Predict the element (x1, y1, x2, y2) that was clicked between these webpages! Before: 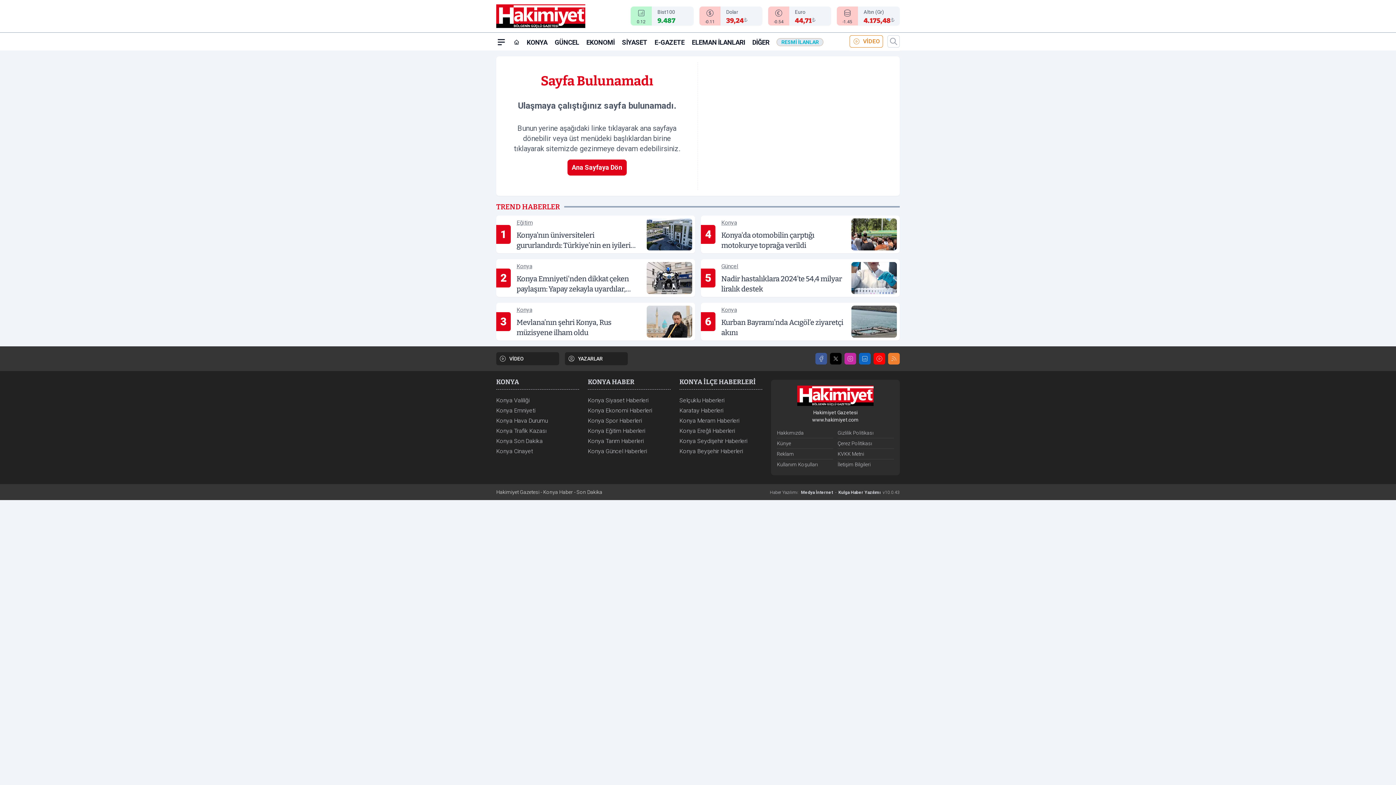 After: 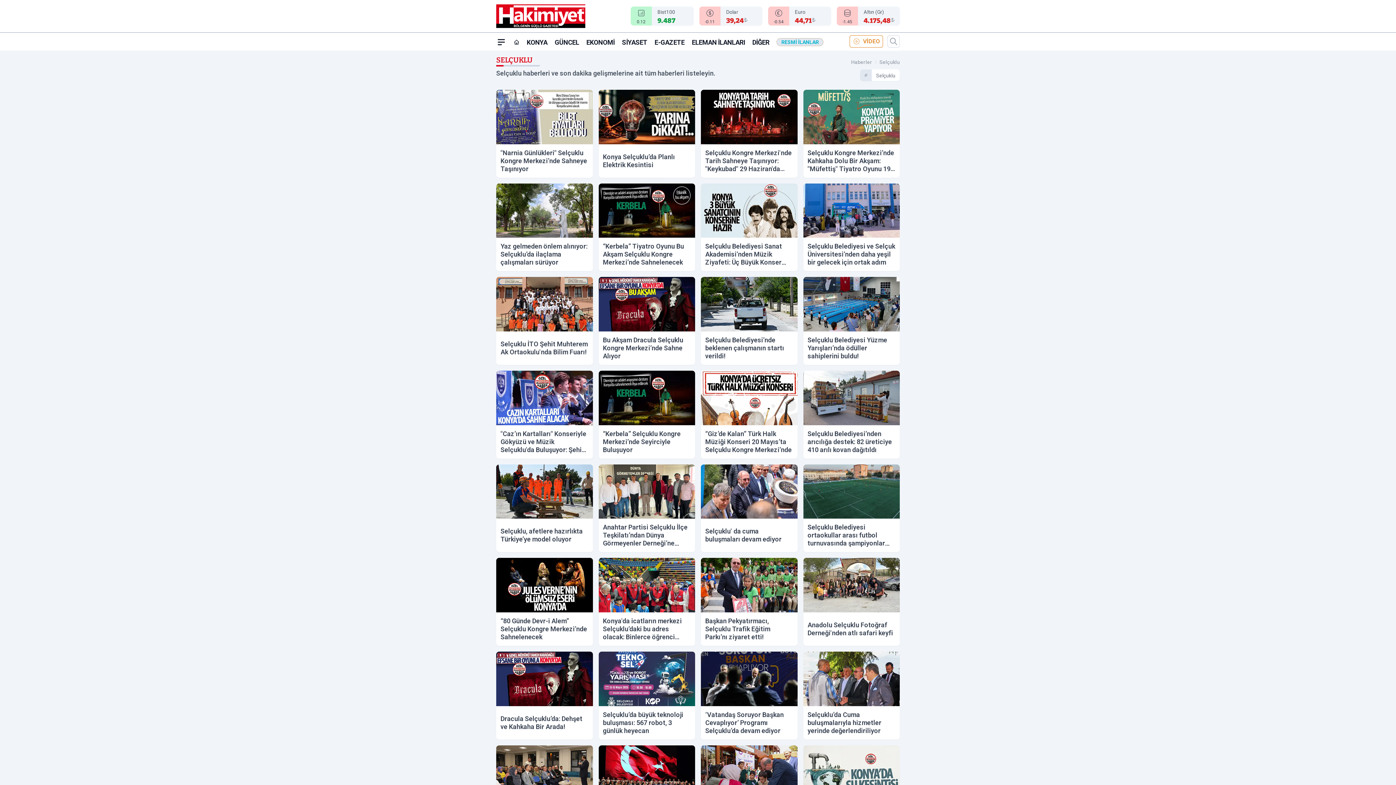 Action: label: Selçuklu Haberleri bbox: (679, 397, 724, 403)